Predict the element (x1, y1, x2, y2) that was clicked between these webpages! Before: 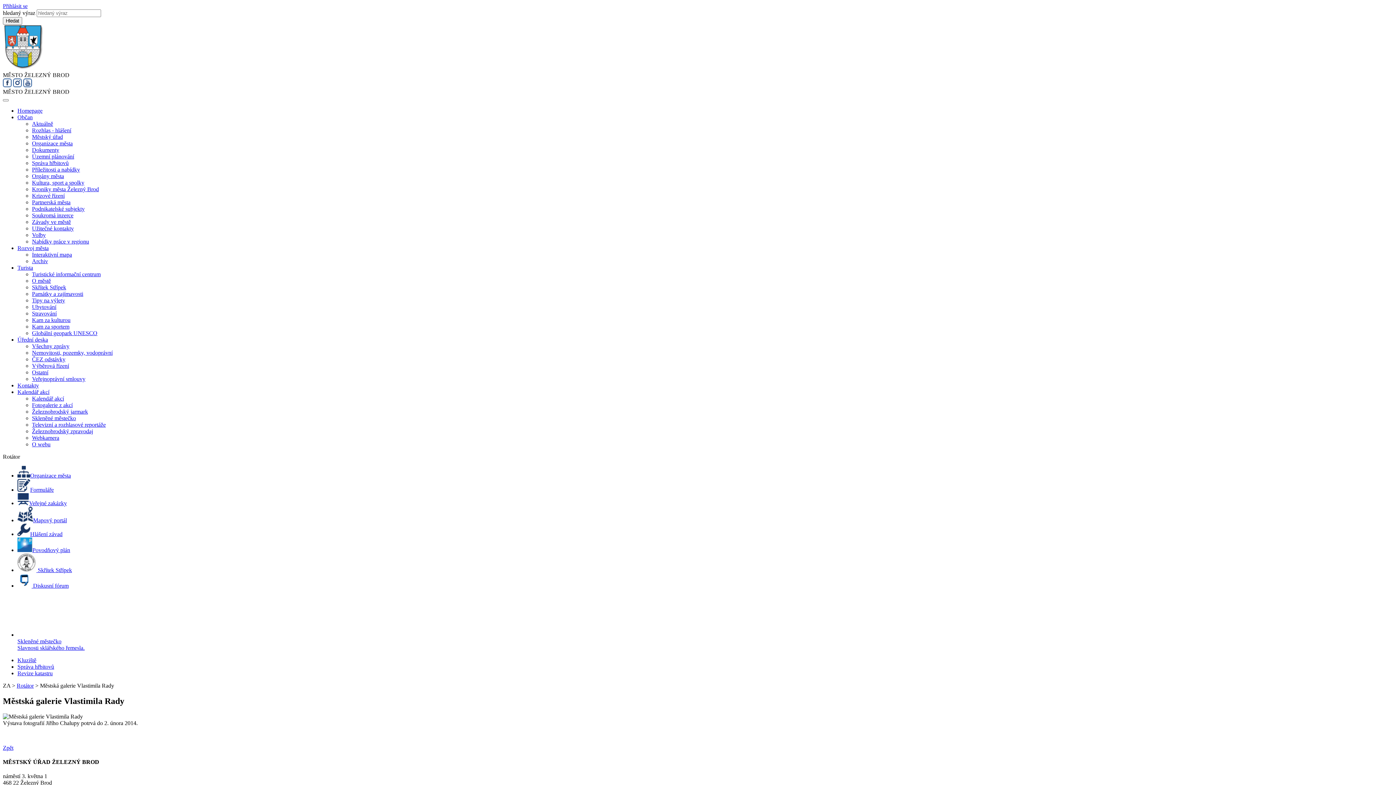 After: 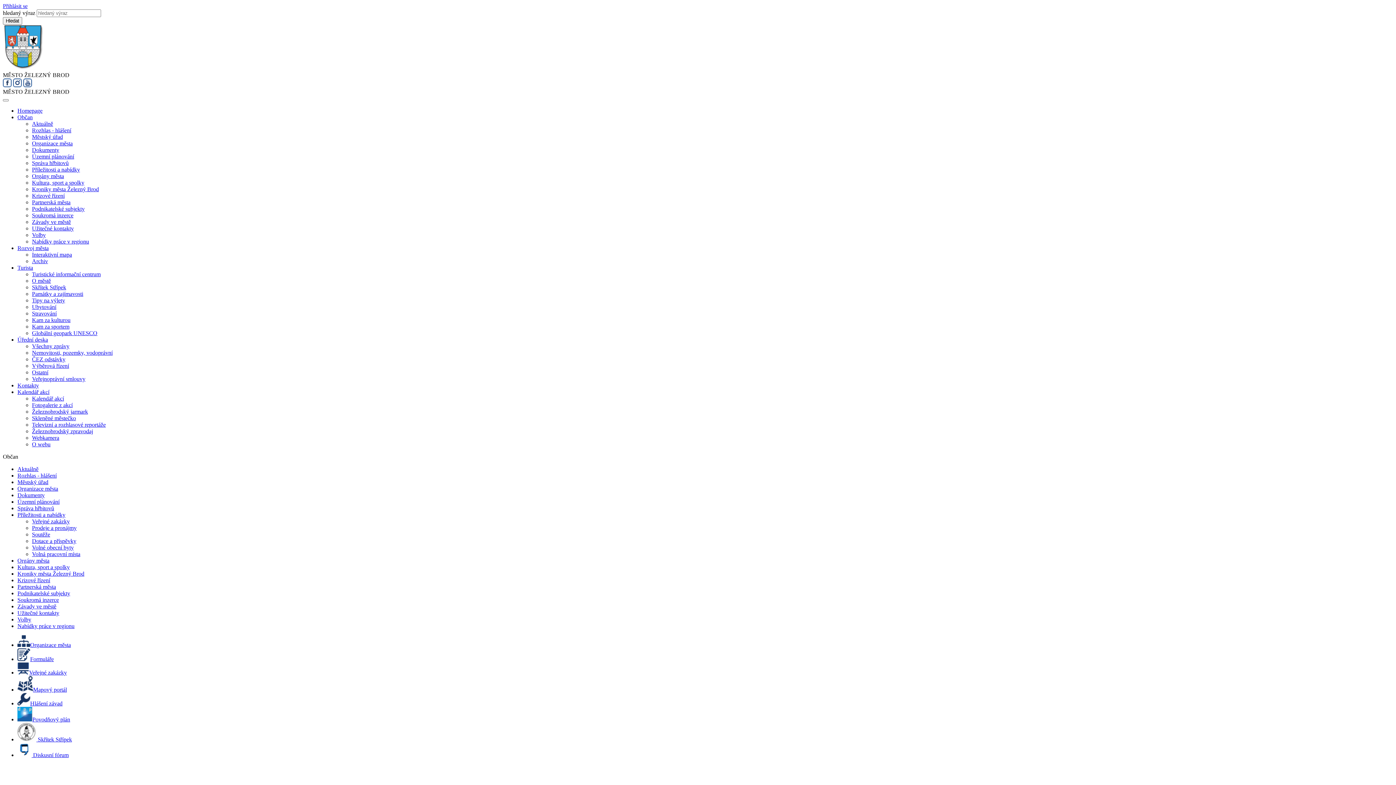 Action: bbox: (17, 500, 66, 506) label: Veřejné zakázky